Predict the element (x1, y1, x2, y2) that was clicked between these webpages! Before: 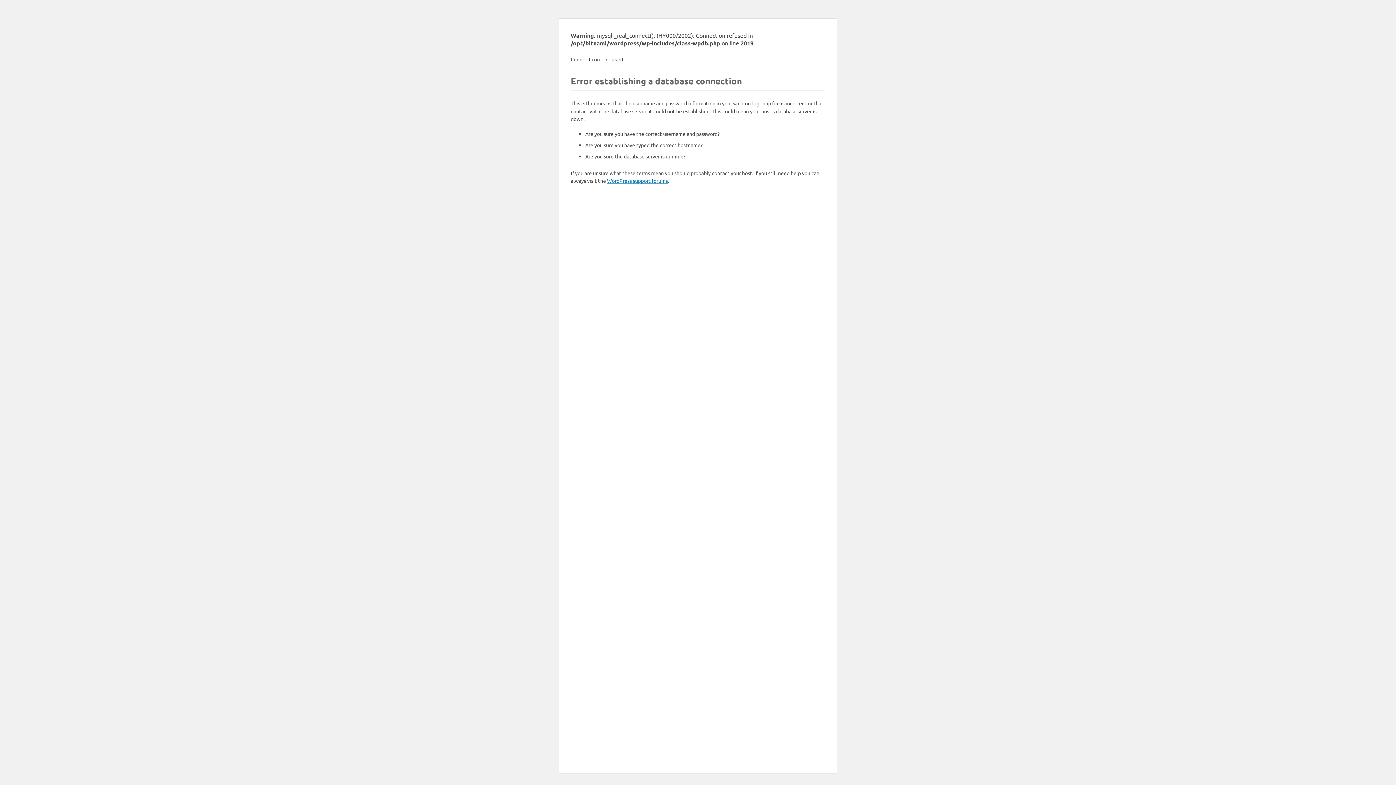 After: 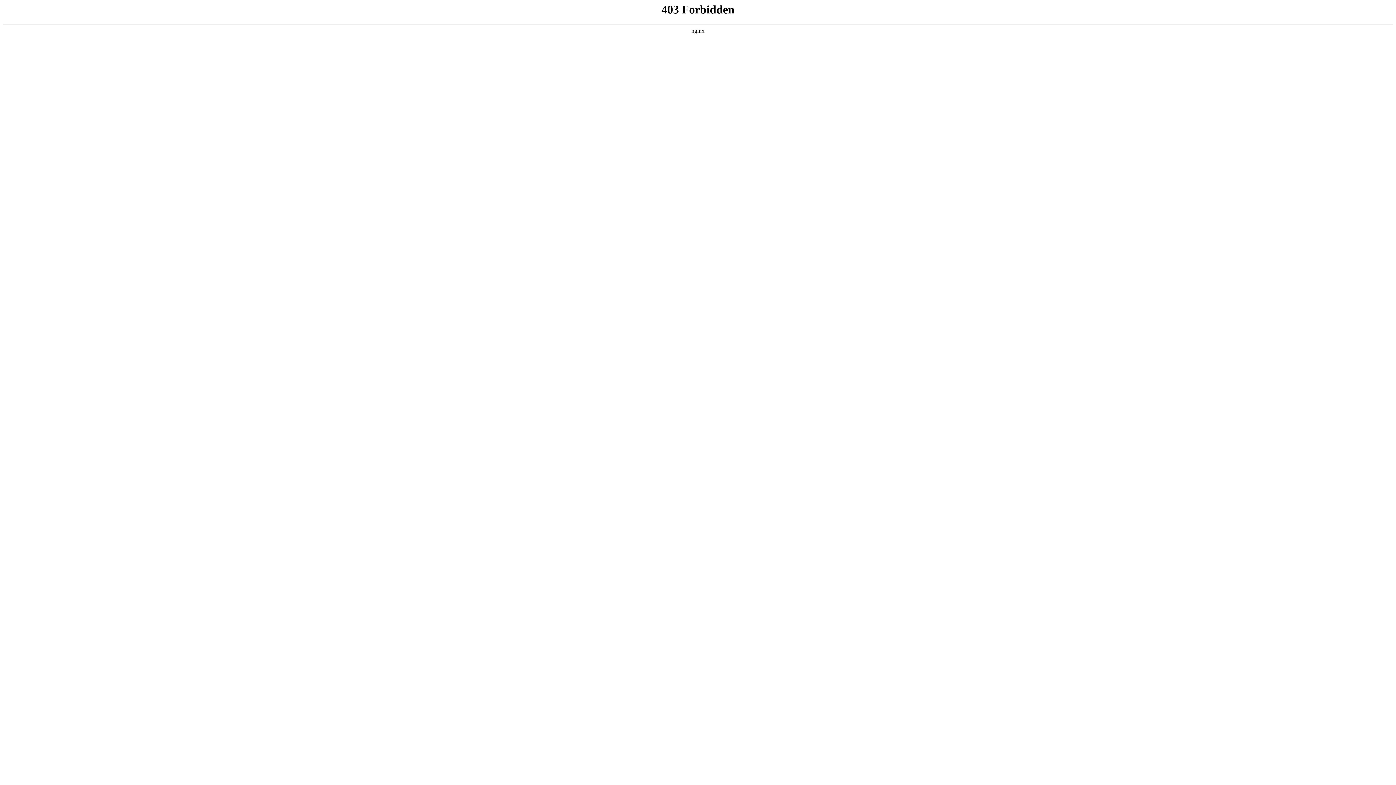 Action: label: WordPress support forums bbox: (607, 177, 668, 184)